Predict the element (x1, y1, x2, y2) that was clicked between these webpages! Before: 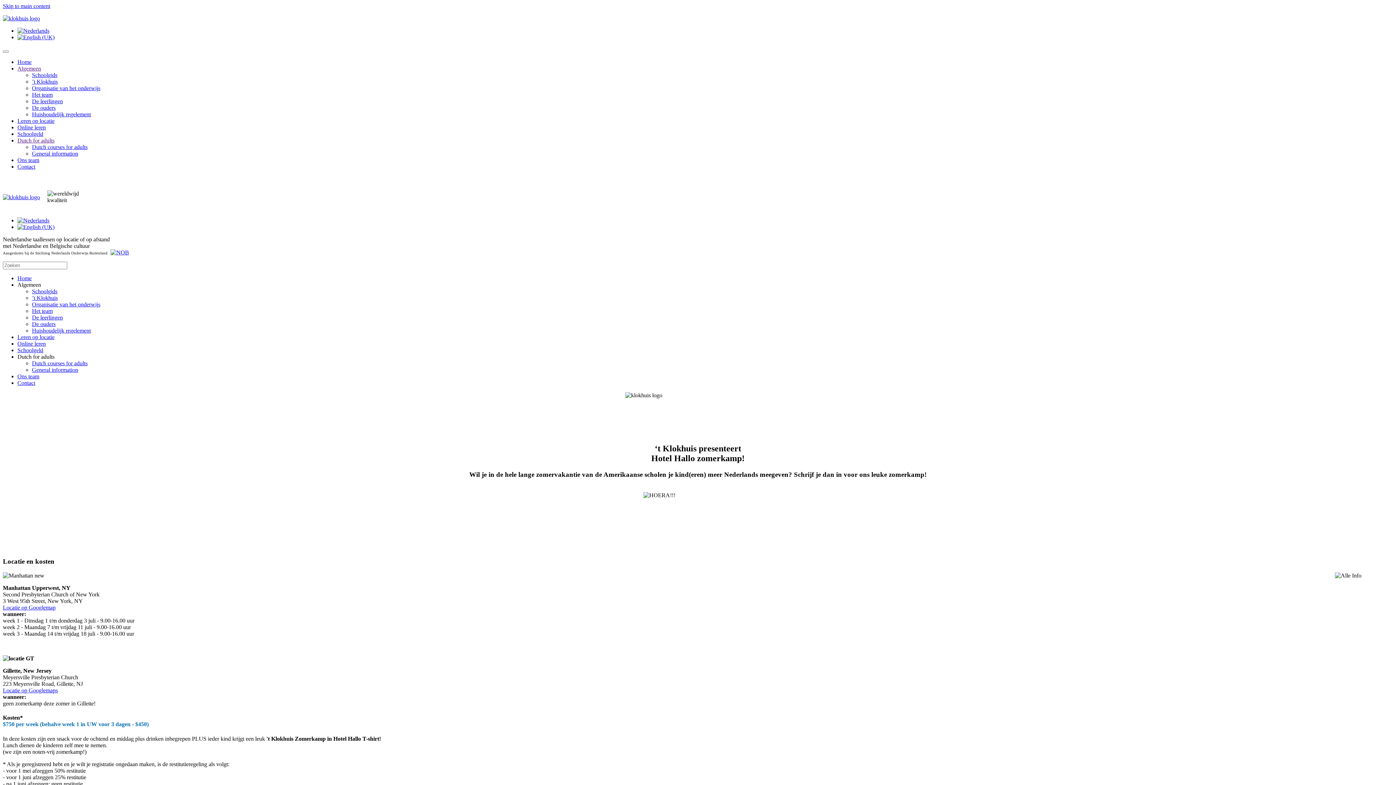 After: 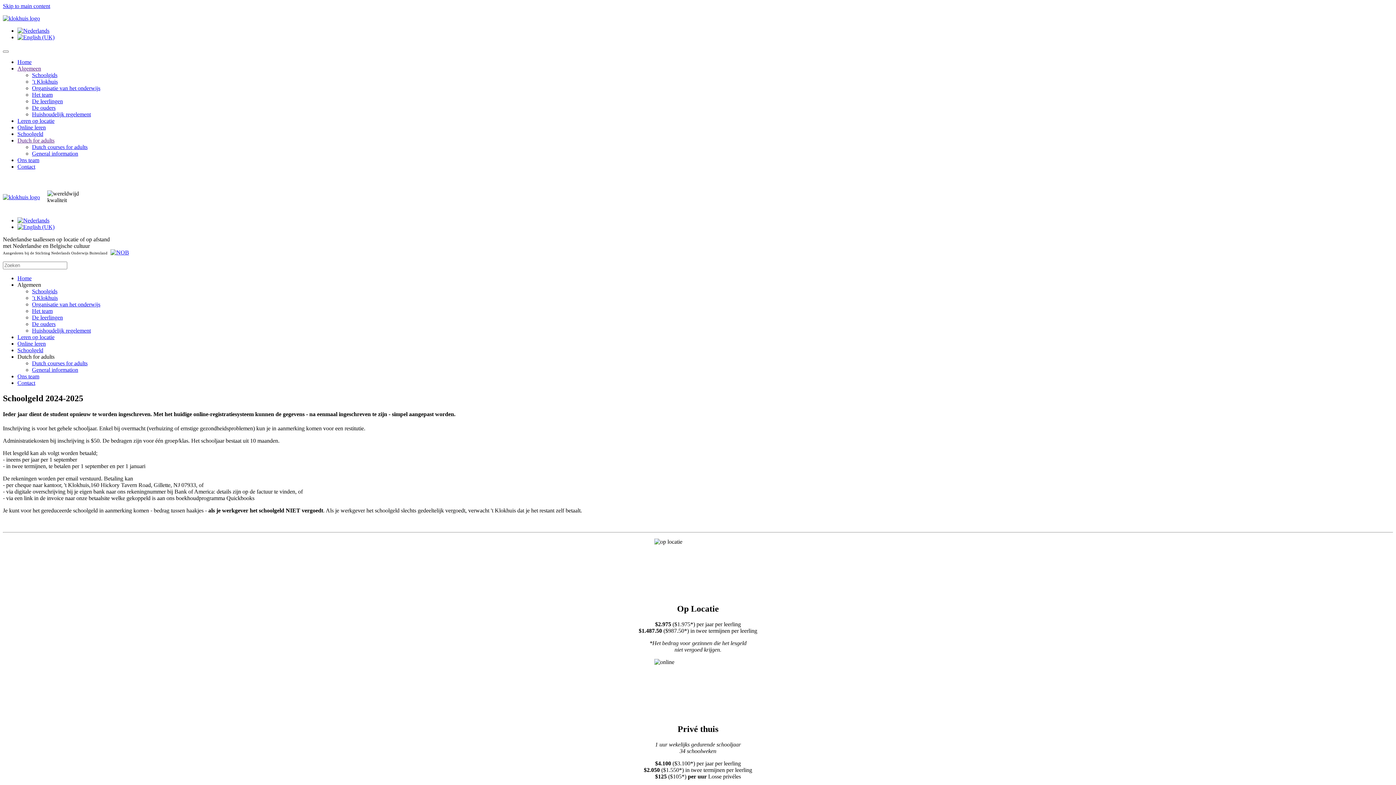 Action: label: Schoolgeld bbox: (17, 130, 43, 137)